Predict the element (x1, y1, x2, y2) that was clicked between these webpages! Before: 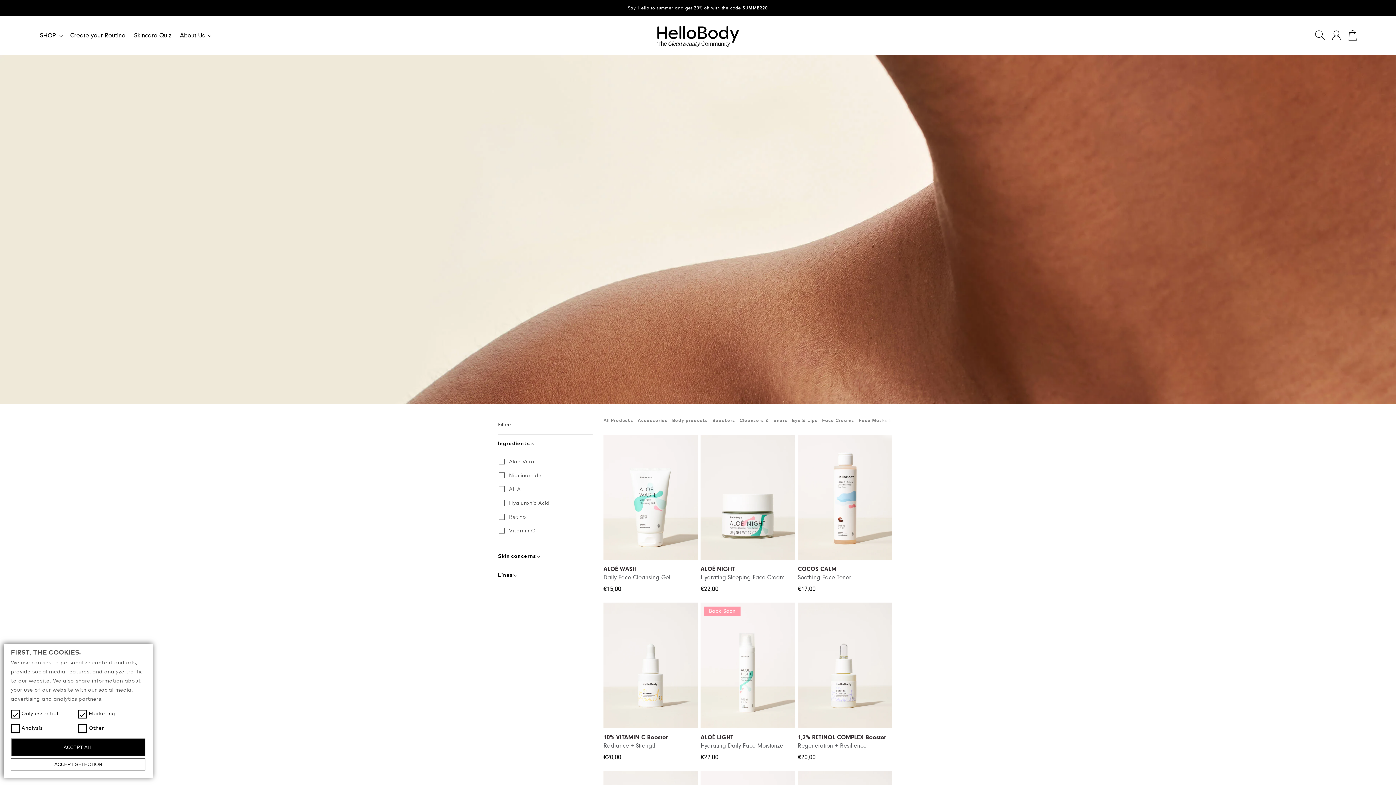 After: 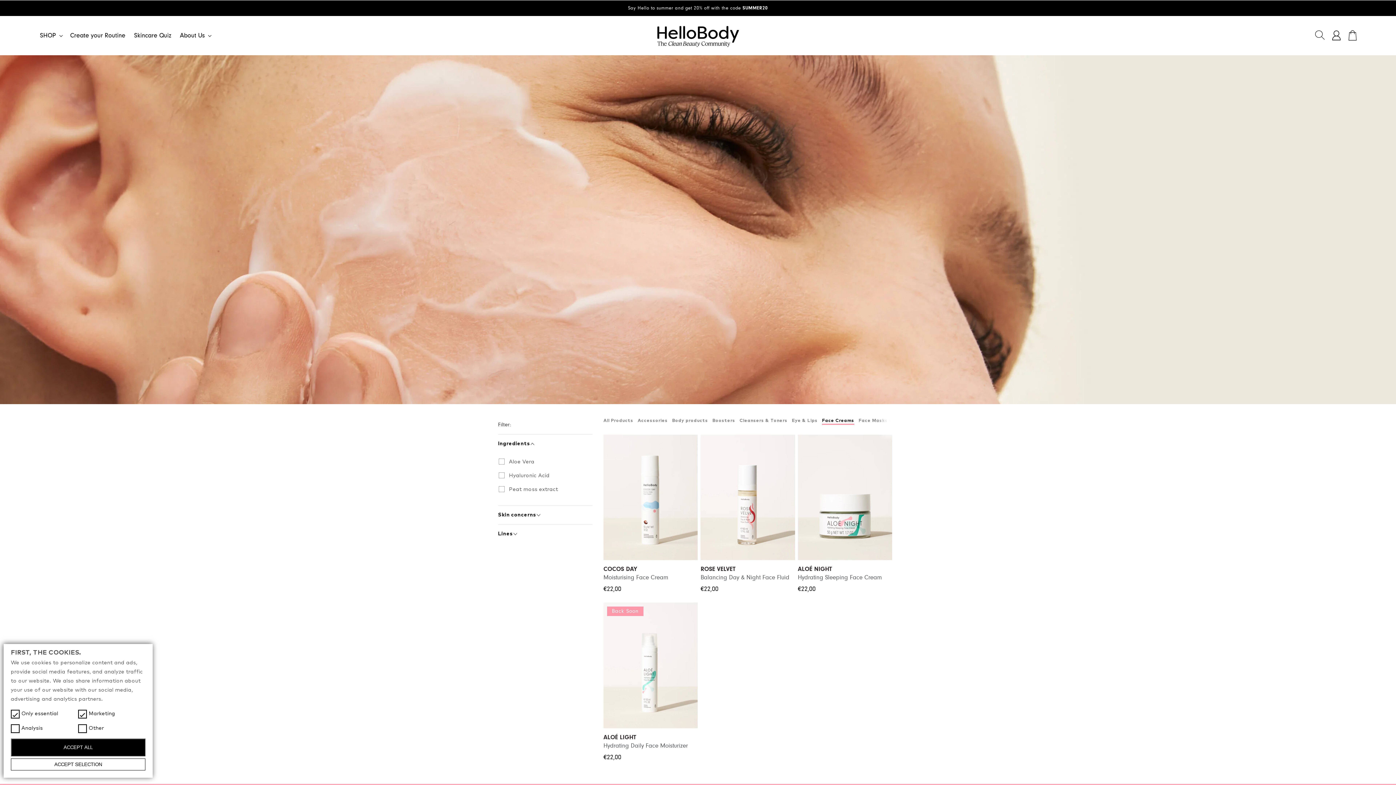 Action: label: Face Creams bbox: (822, 417, 854, 424)